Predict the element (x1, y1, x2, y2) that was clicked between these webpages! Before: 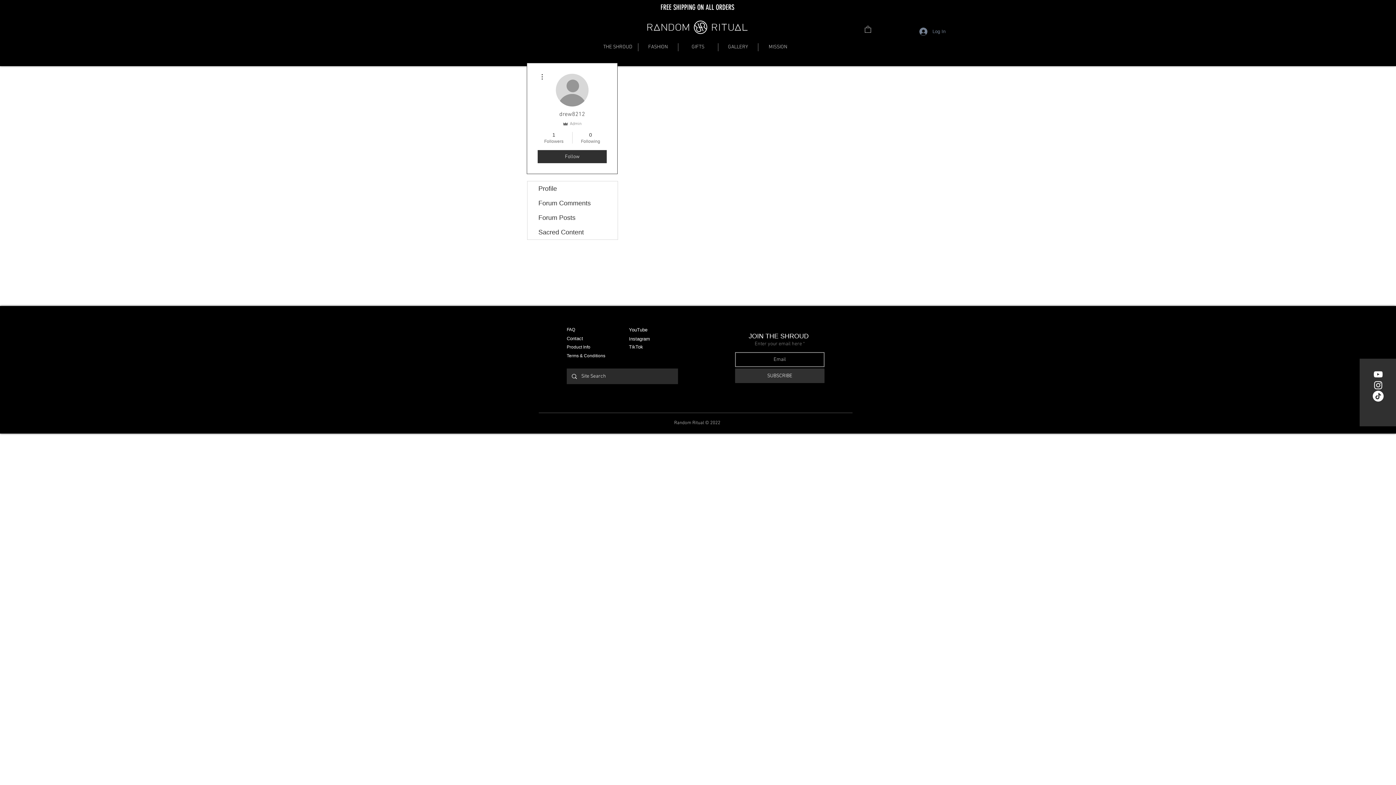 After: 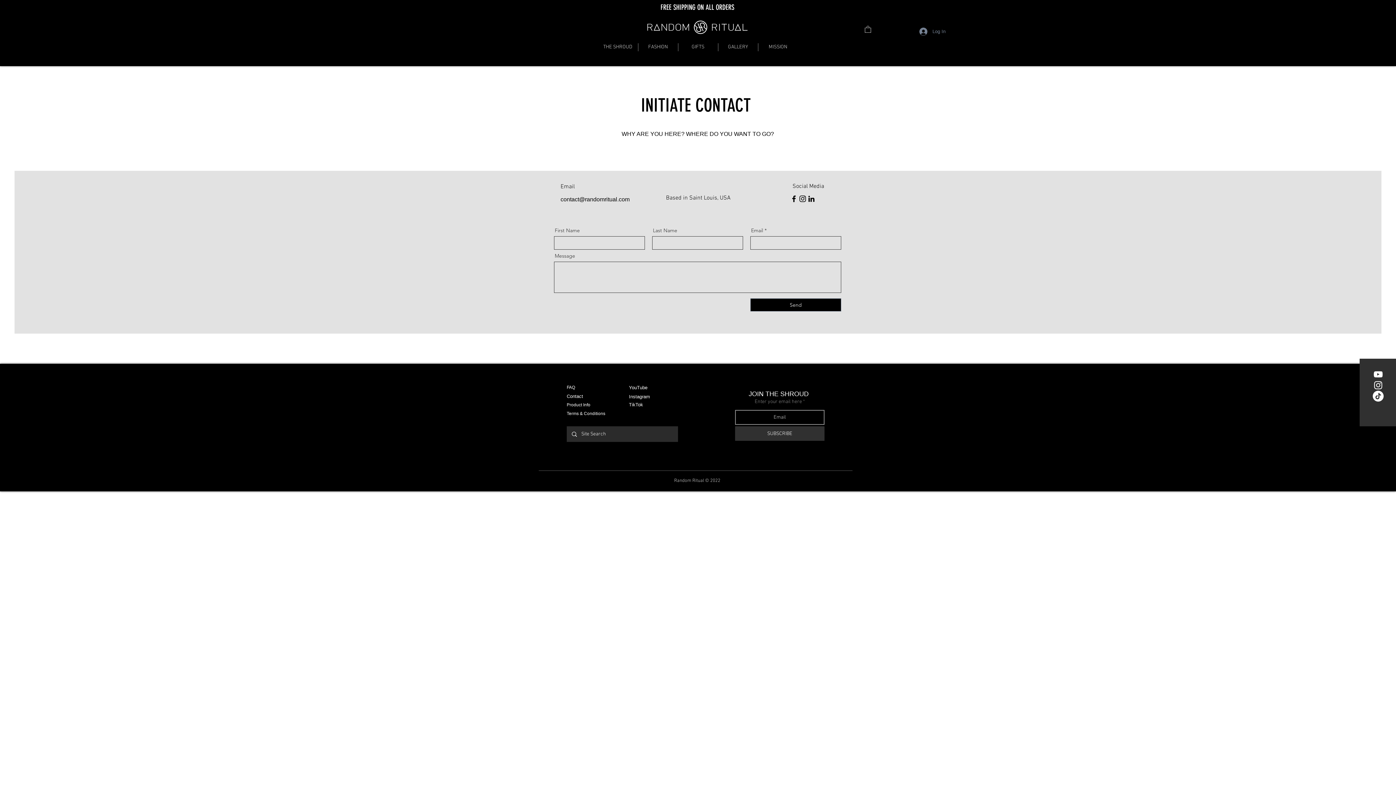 Action: label: Contact bbox: (566, 336, 583, 341)